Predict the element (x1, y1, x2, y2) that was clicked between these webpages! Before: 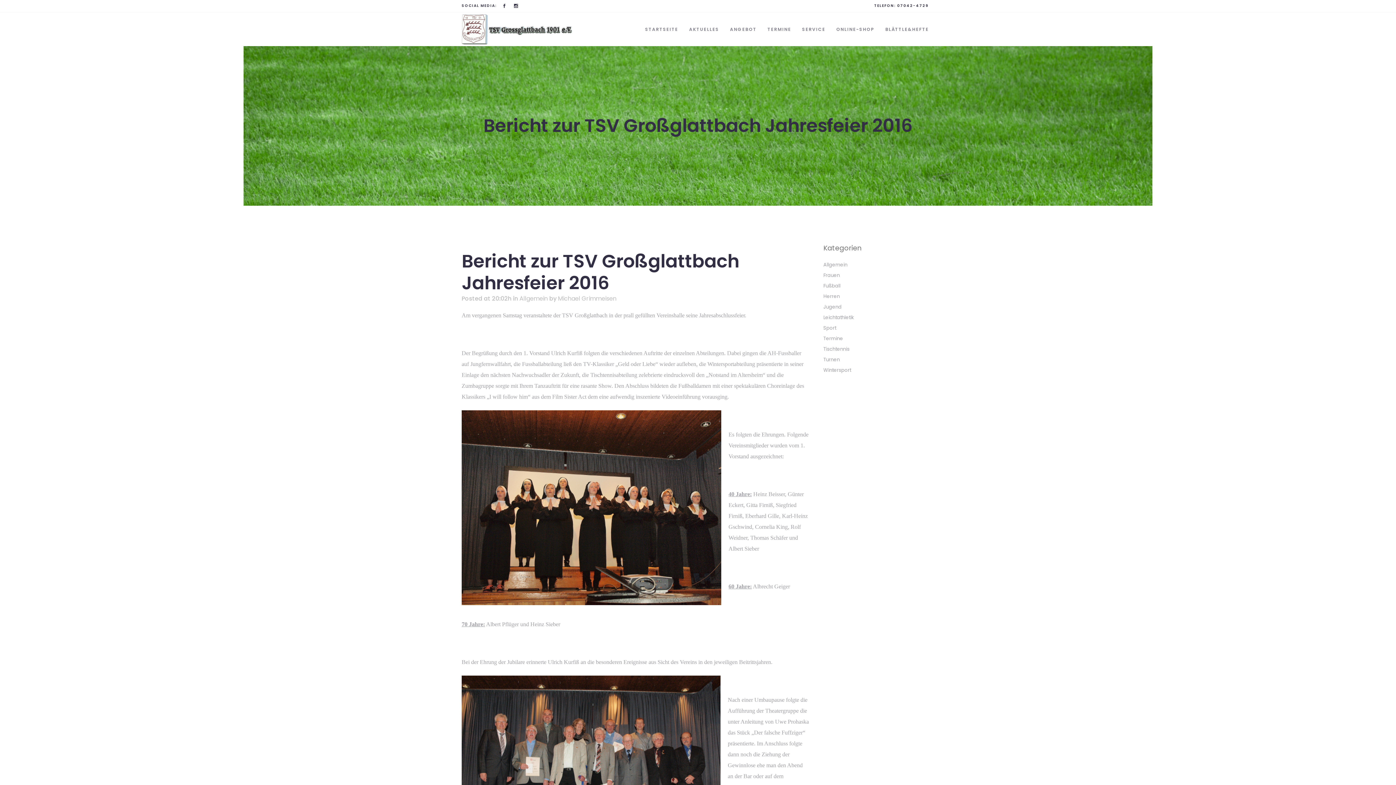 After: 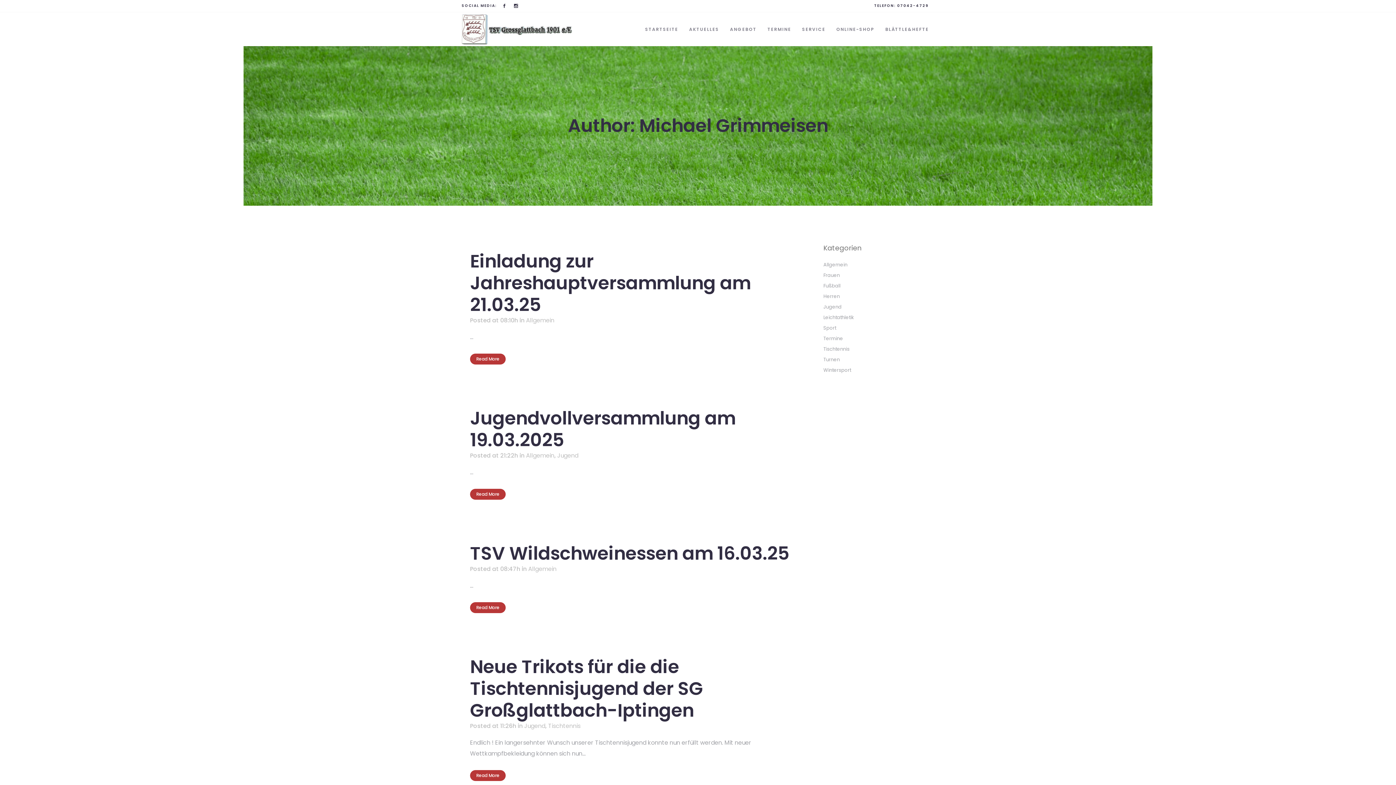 Action: bbox: (558, 294, 616, 302) label: Michael Grimmeisen